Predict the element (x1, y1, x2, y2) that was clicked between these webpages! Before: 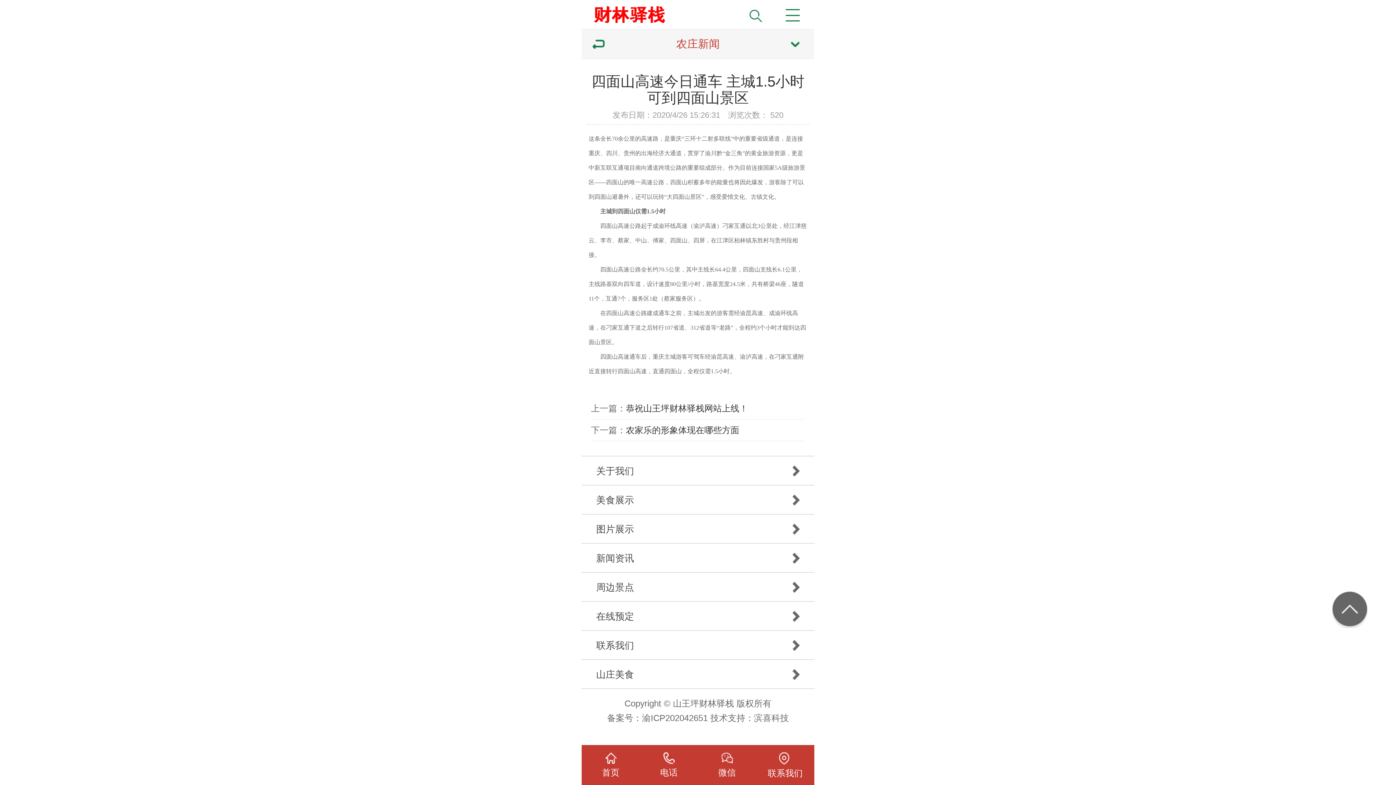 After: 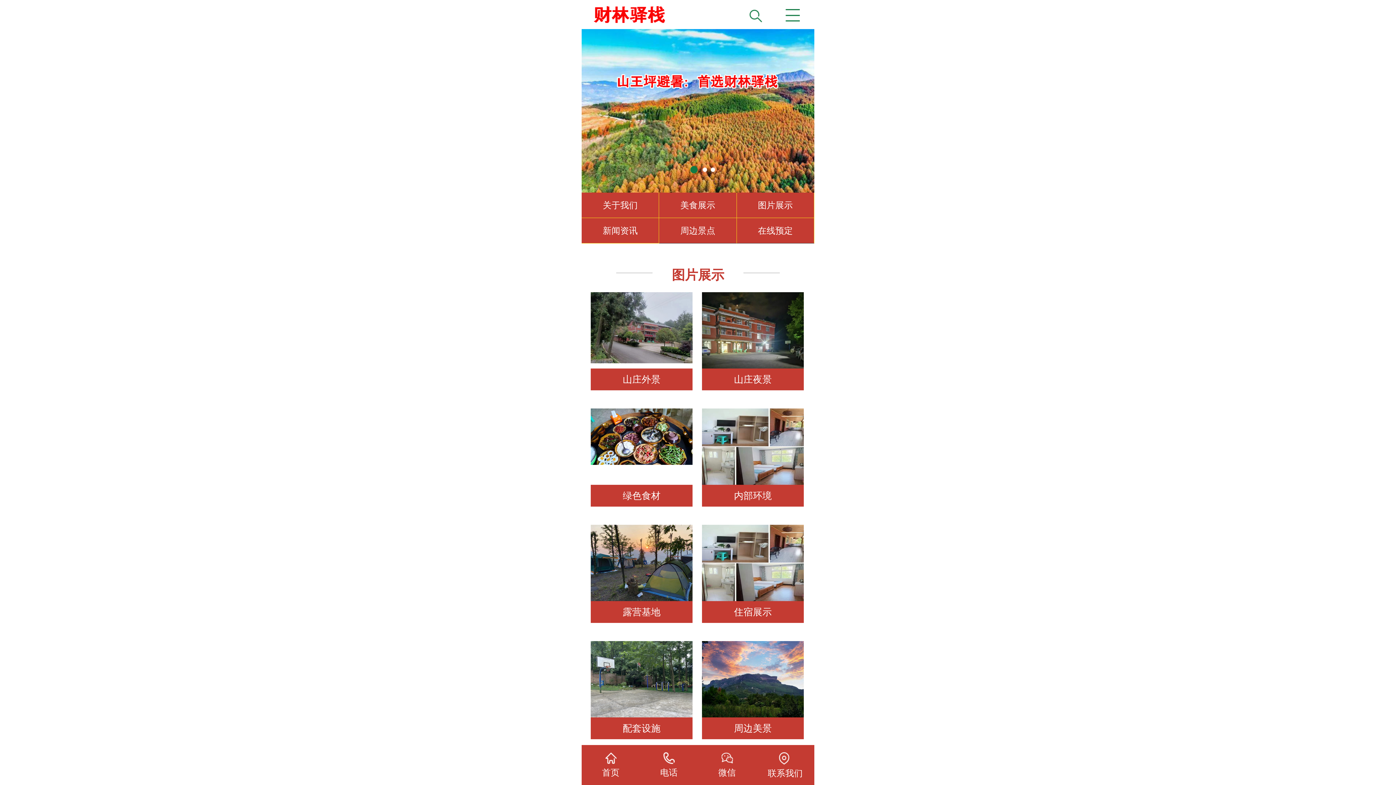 Action: bbox: (589, 0, 683, 29)